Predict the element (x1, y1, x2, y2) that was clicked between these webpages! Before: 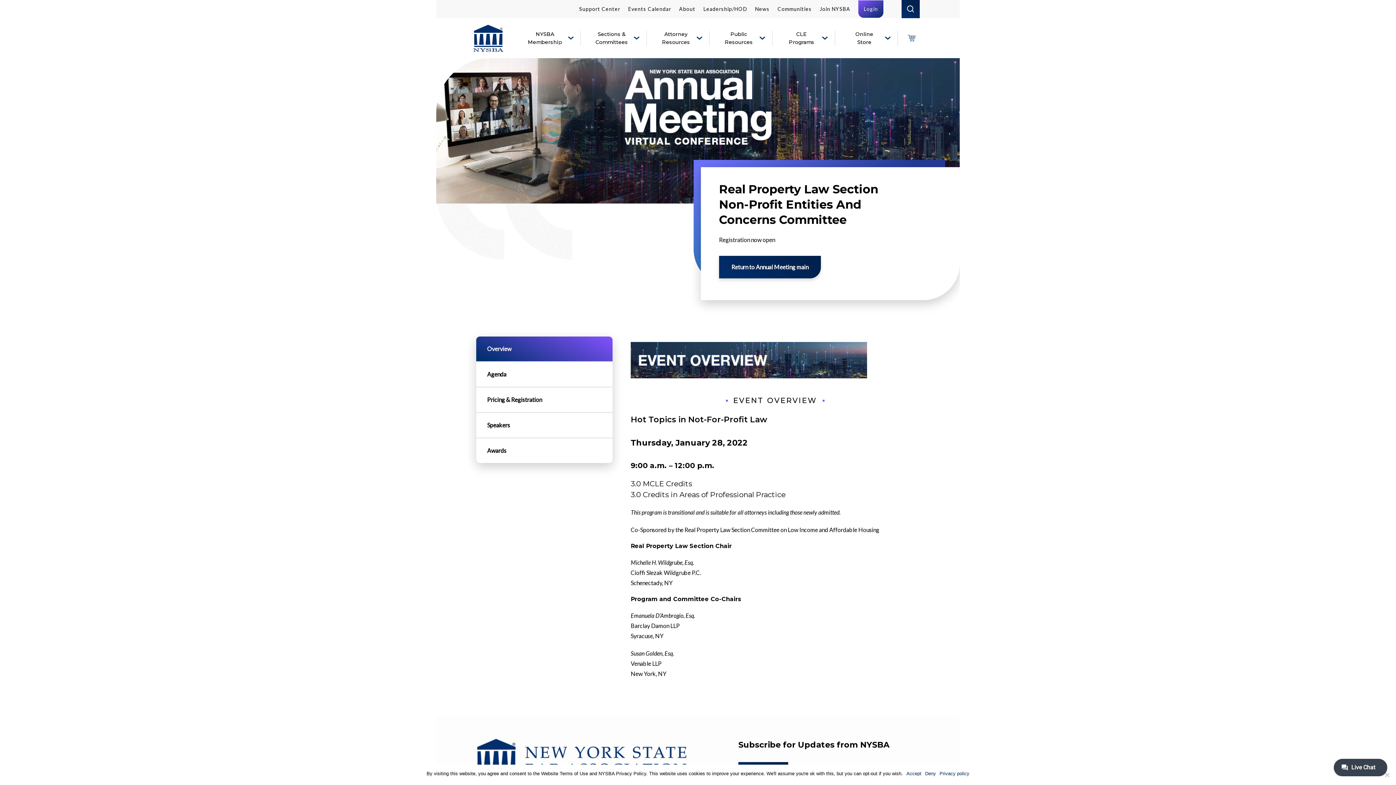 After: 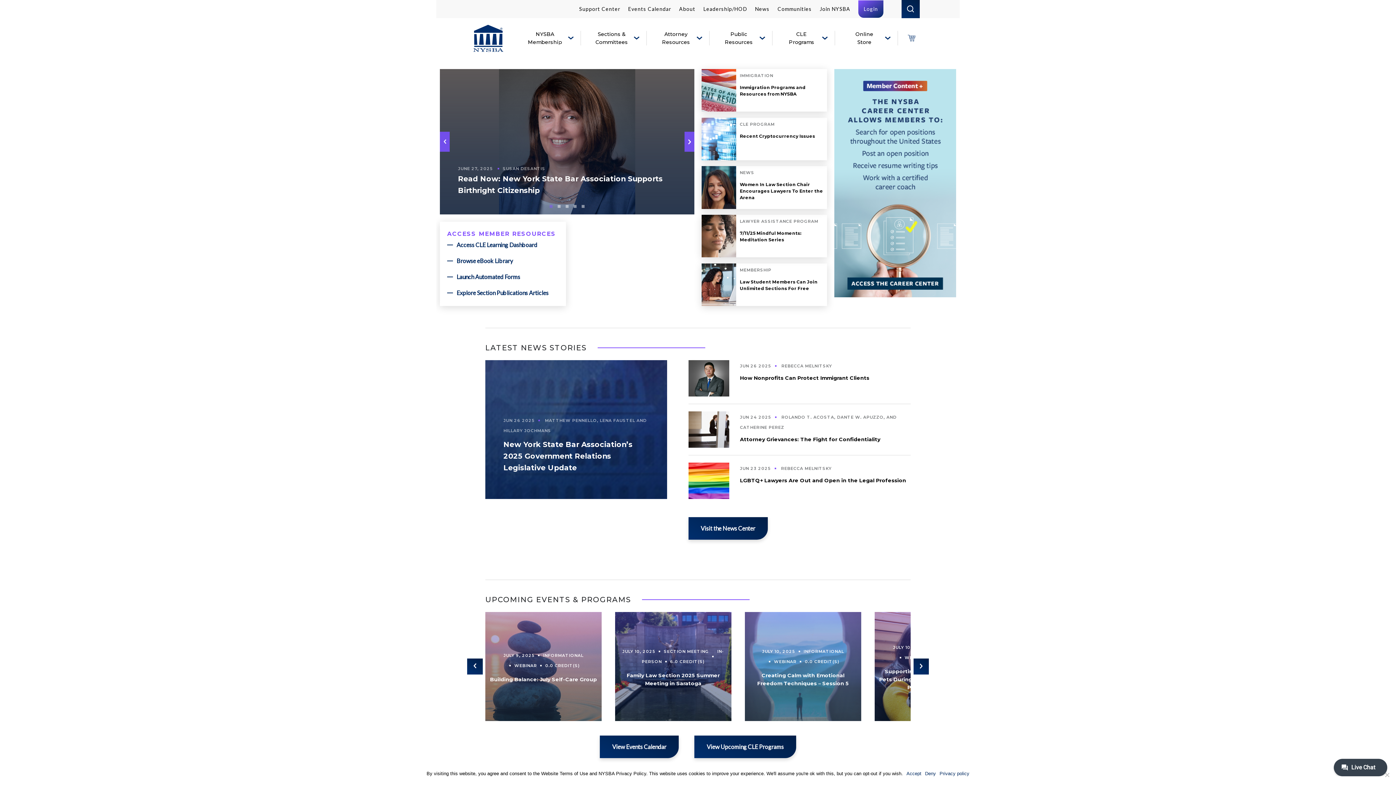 Action: label: New York State Bar Association bbox: (473, 24, 503, 51)